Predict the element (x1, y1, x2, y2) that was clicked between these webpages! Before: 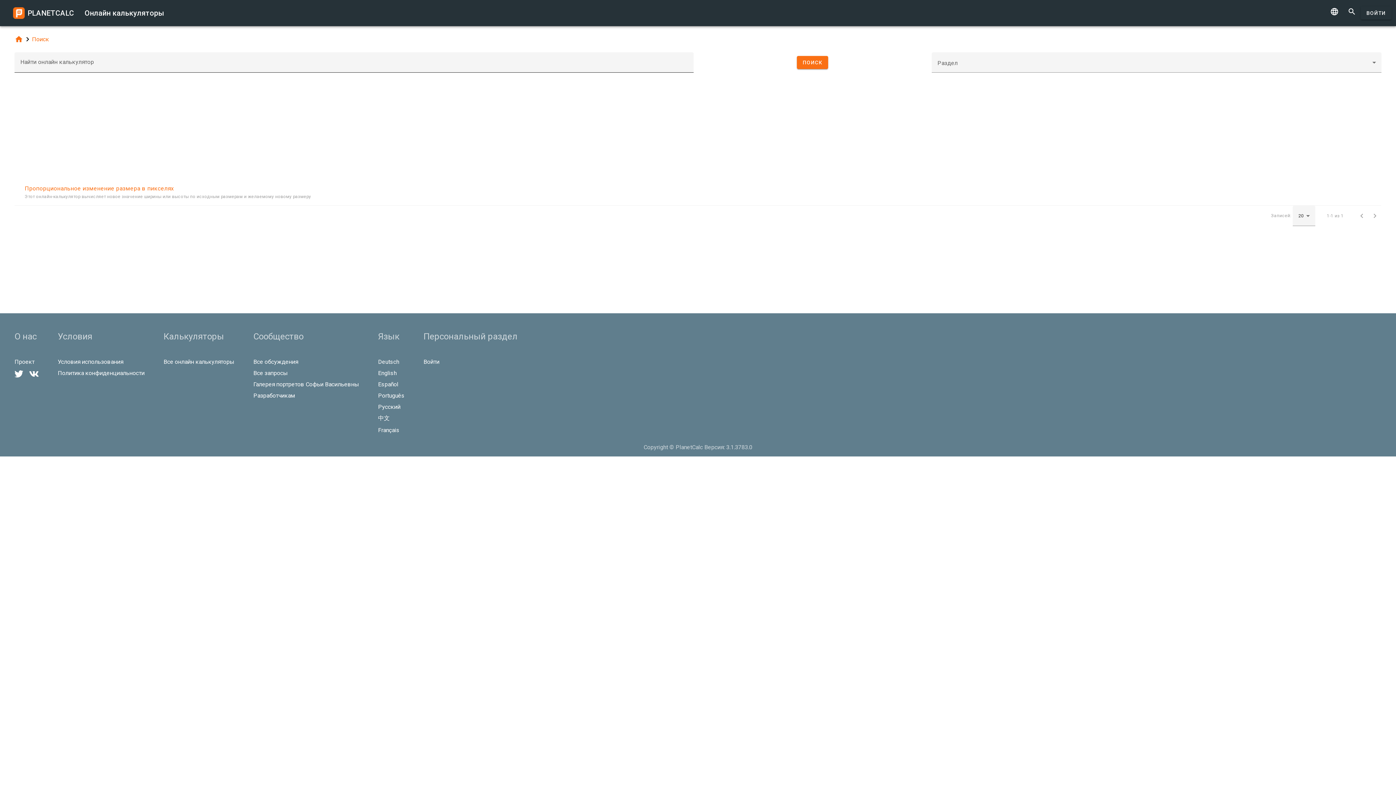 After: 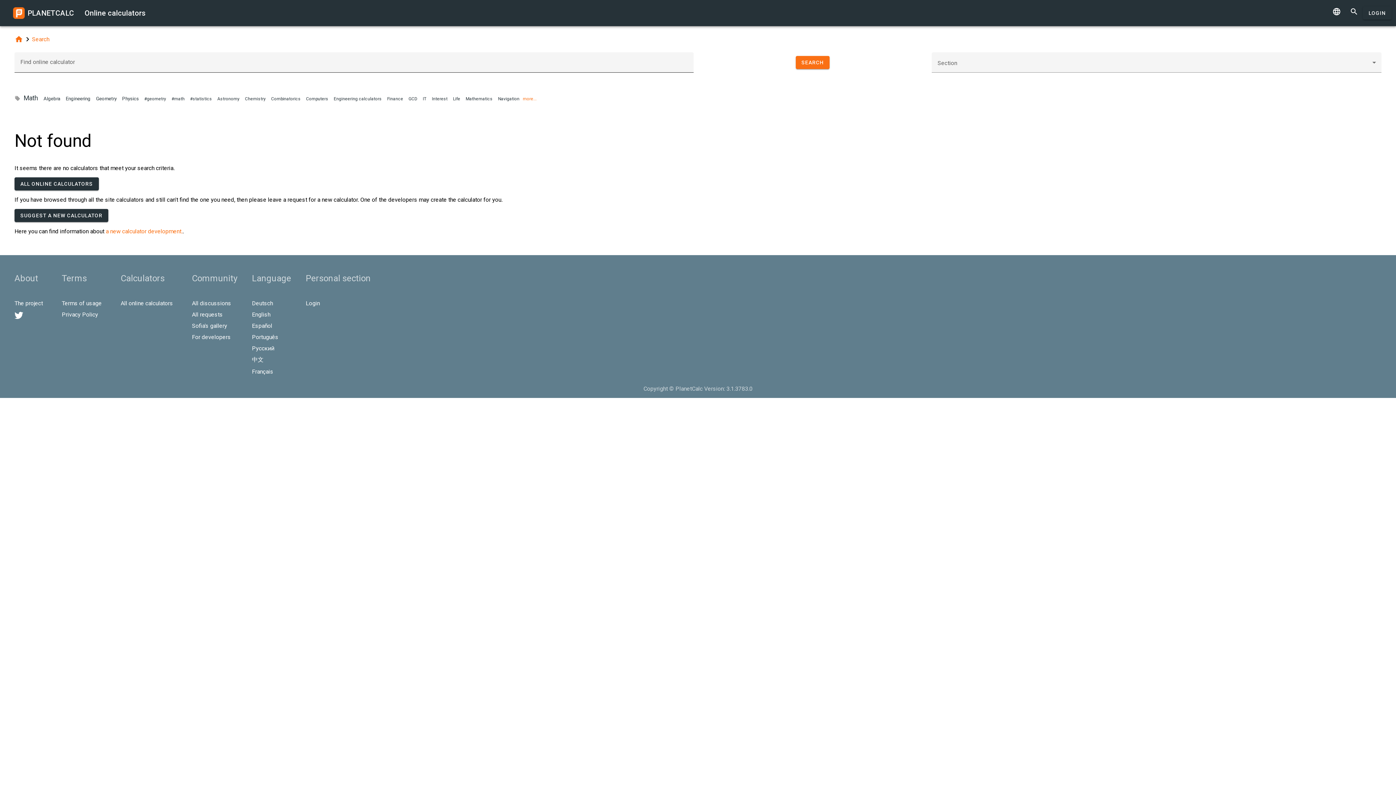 Action: label: English bbox: (378, 369, 401, 376)